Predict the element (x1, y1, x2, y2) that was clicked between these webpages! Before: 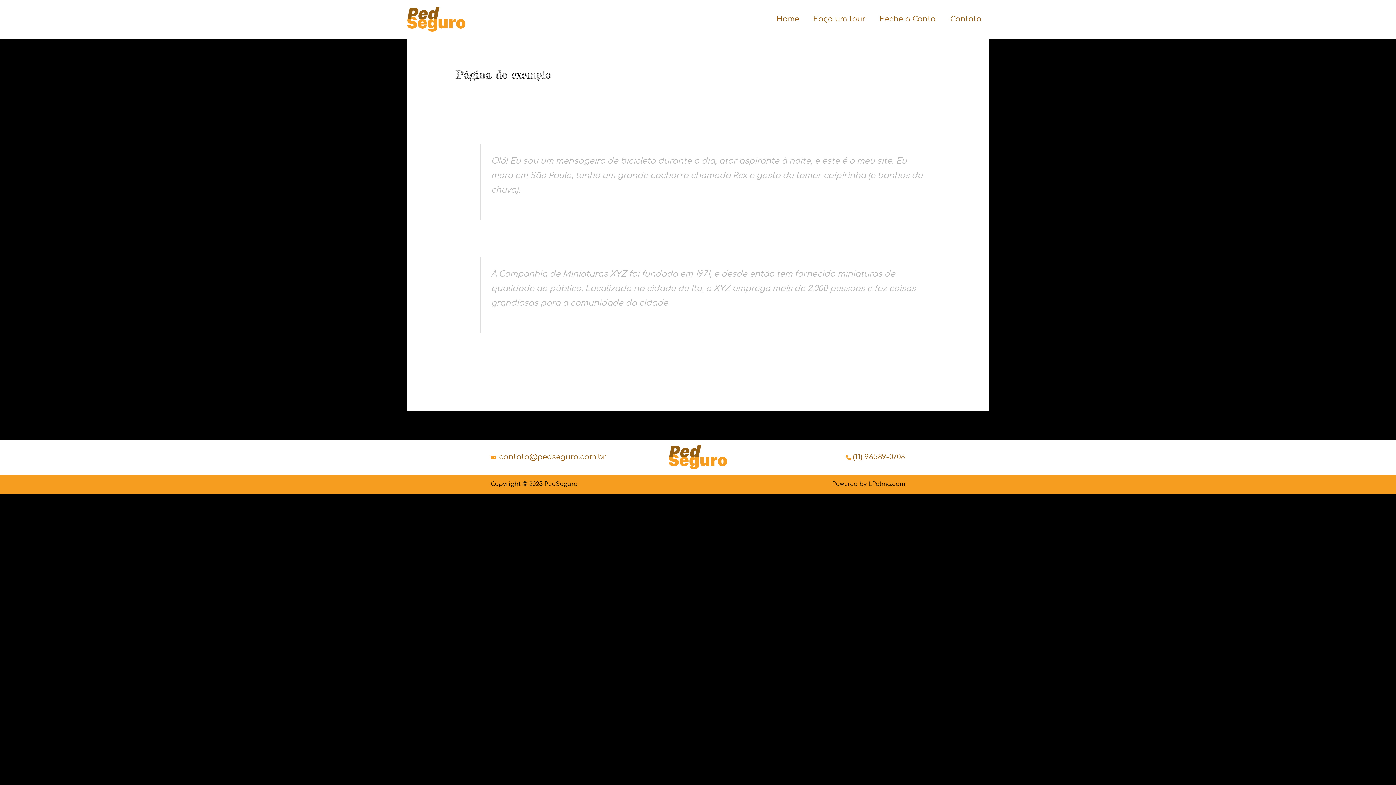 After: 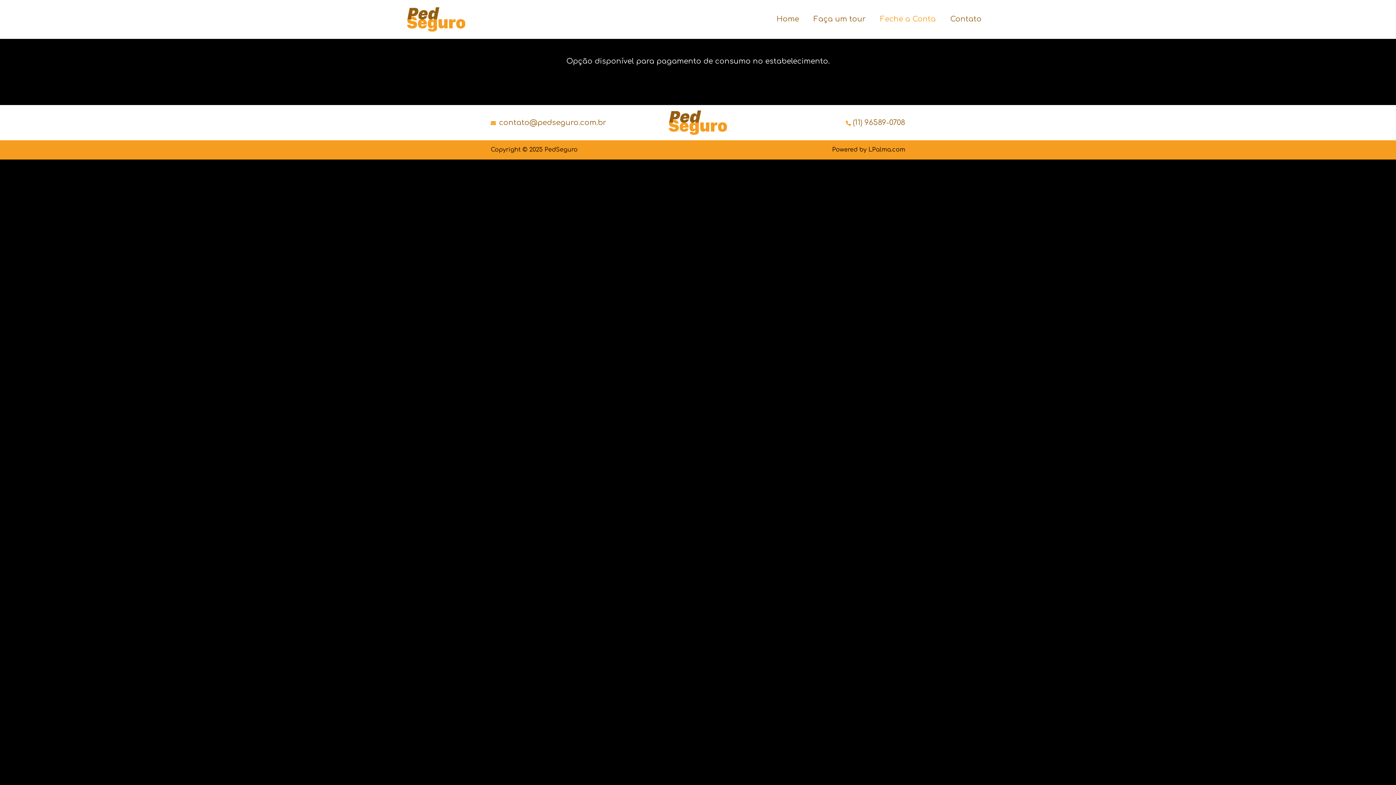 Action: label: Feche a Conta bbox: (873, 0, 943, 38)